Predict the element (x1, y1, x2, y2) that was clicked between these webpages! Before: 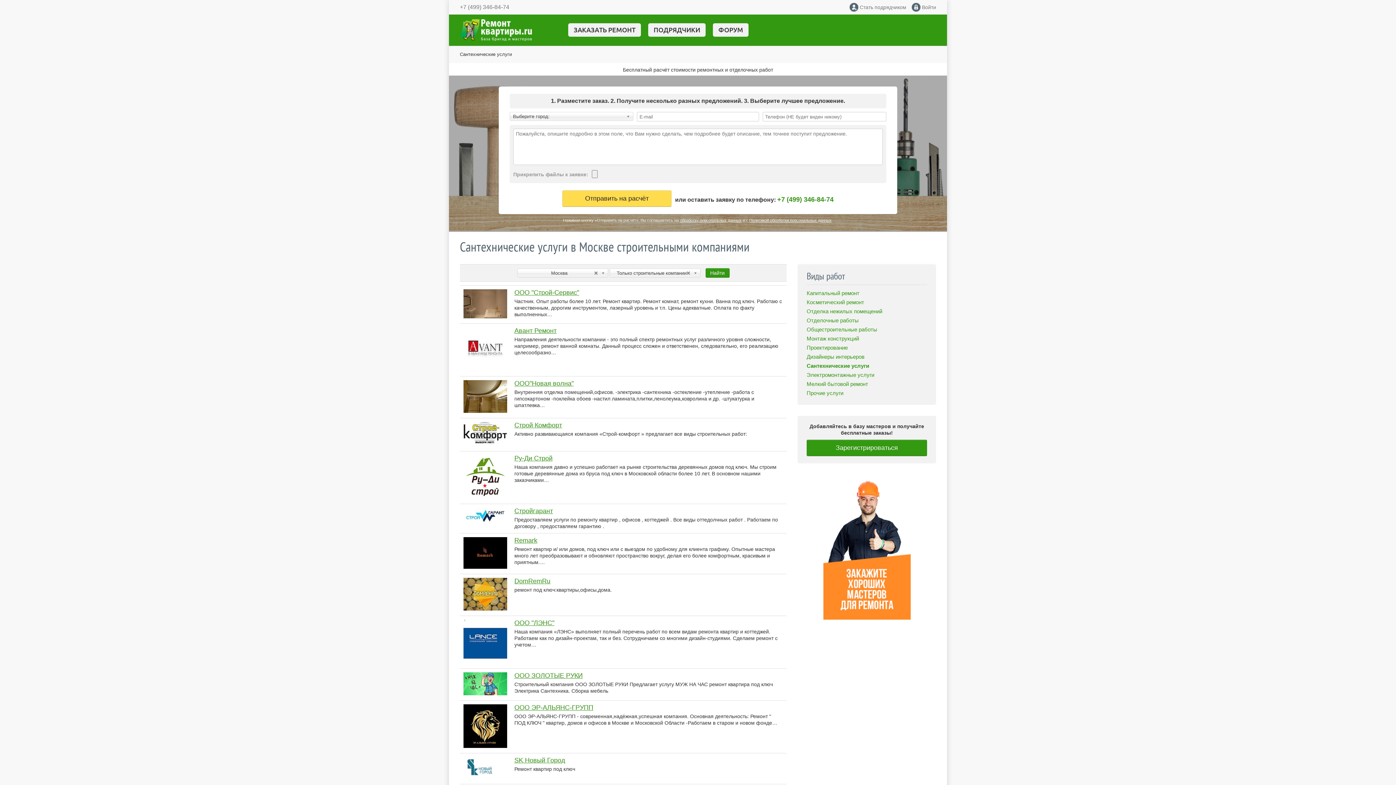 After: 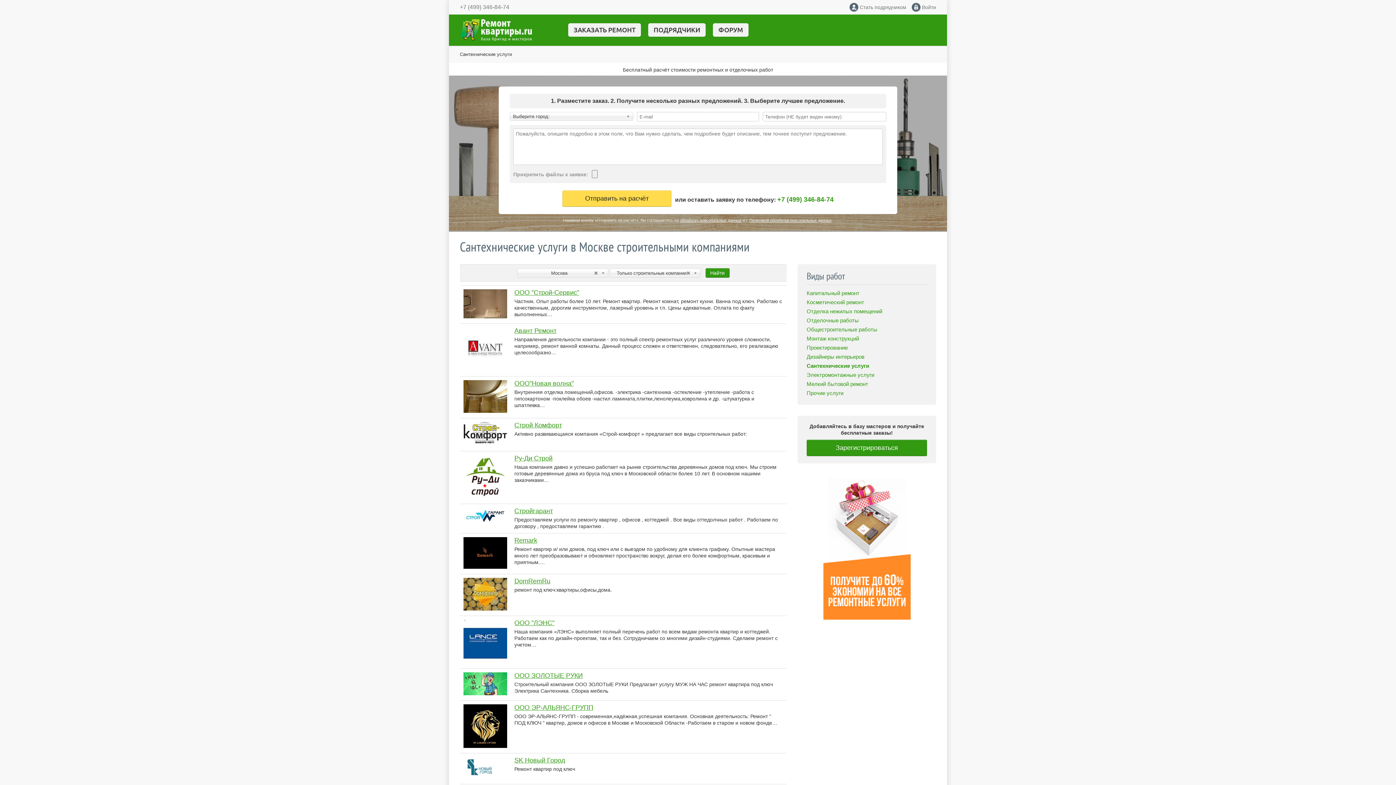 Action: bbox: (463, 606, 507, 612)